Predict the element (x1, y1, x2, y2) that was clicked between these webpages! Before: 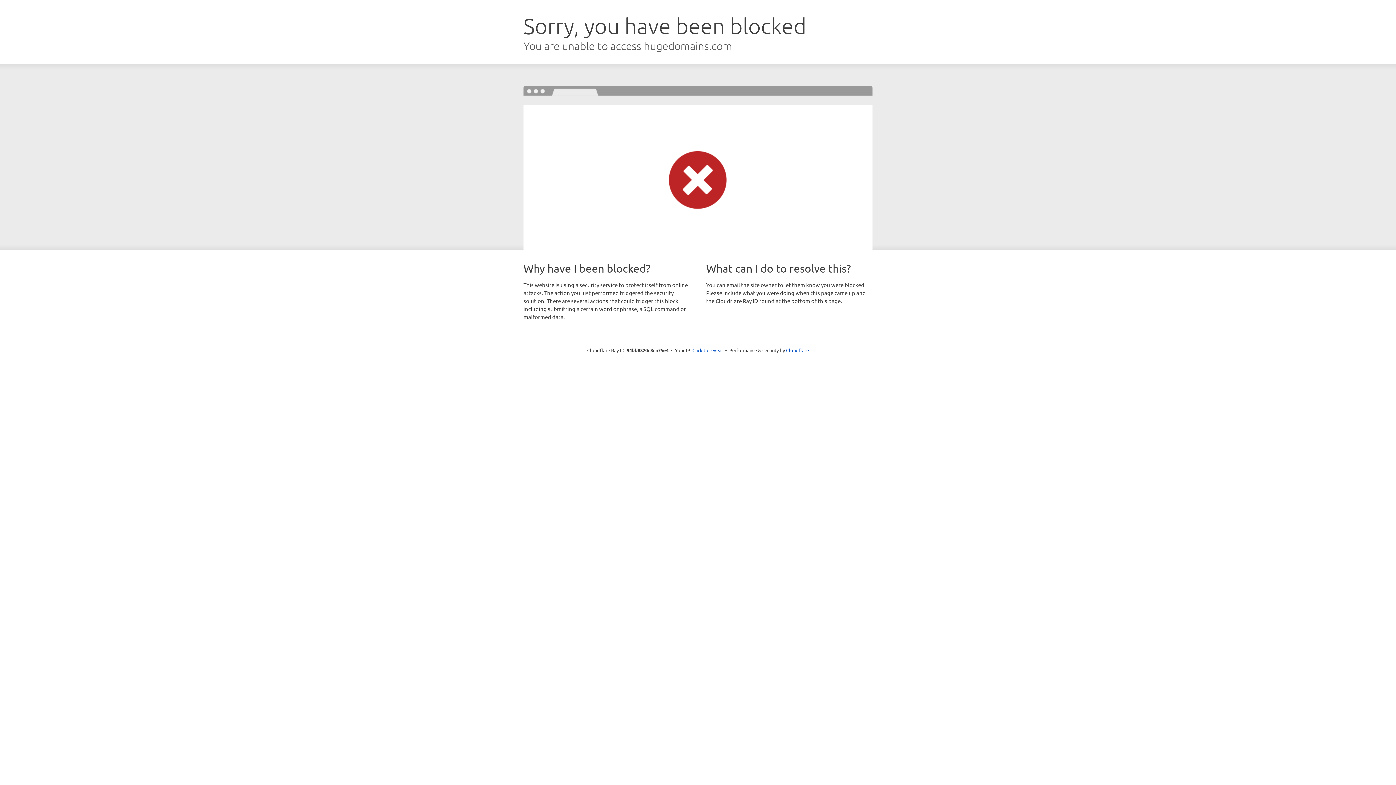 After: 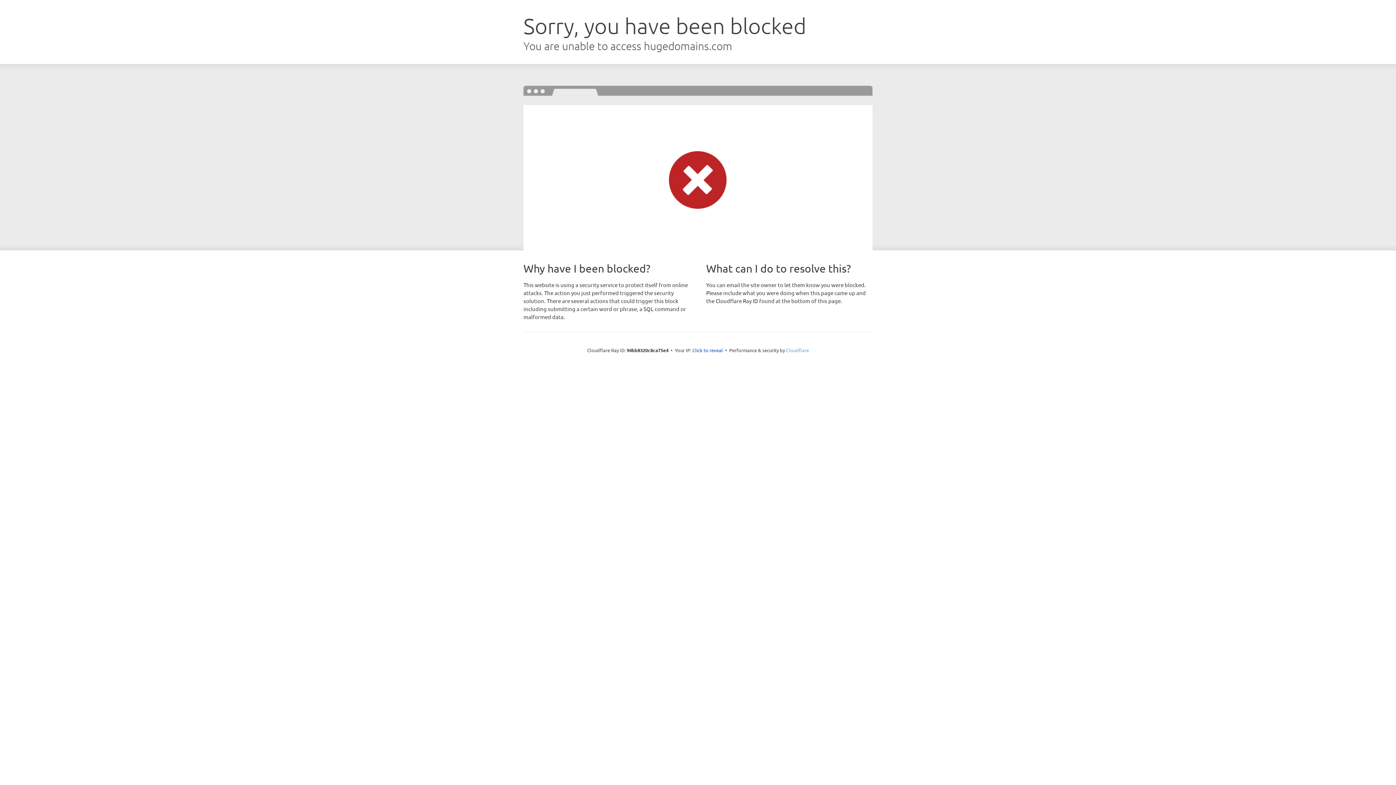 Action: label: Cloudflare bbox: (786, 347, 809, 353)